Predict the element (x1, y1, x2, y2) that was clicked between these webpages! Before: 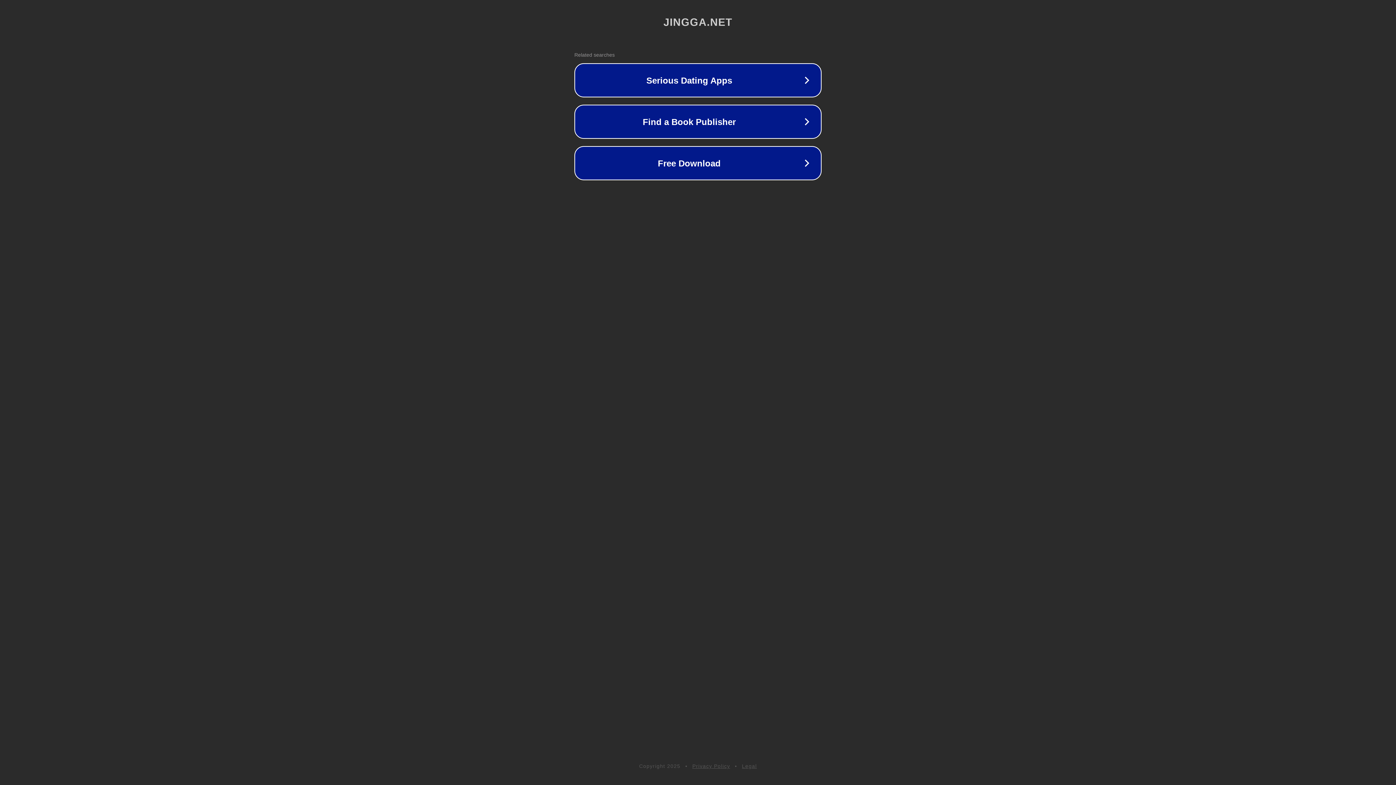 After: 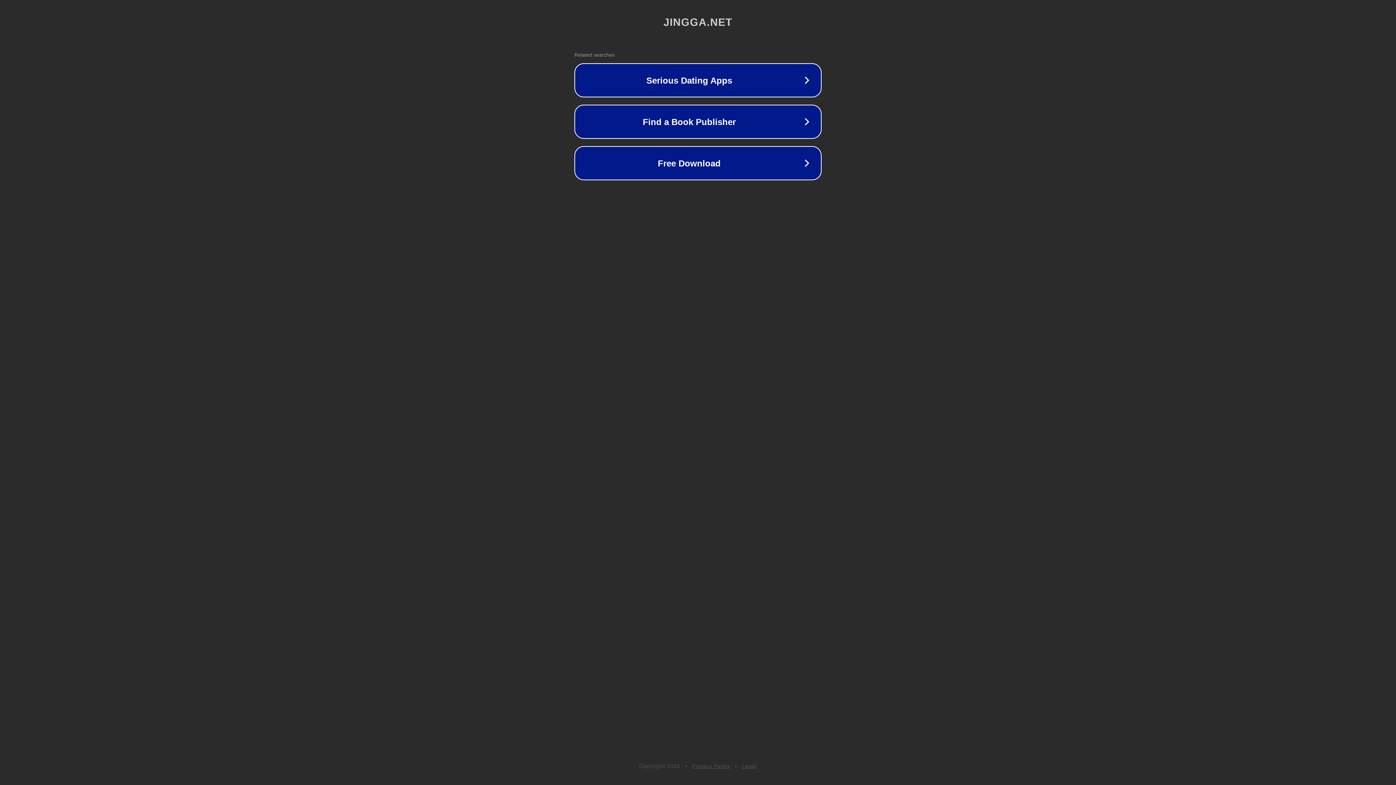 Action: bbox: (692, 763, 730, 769) label: Privacy Policy